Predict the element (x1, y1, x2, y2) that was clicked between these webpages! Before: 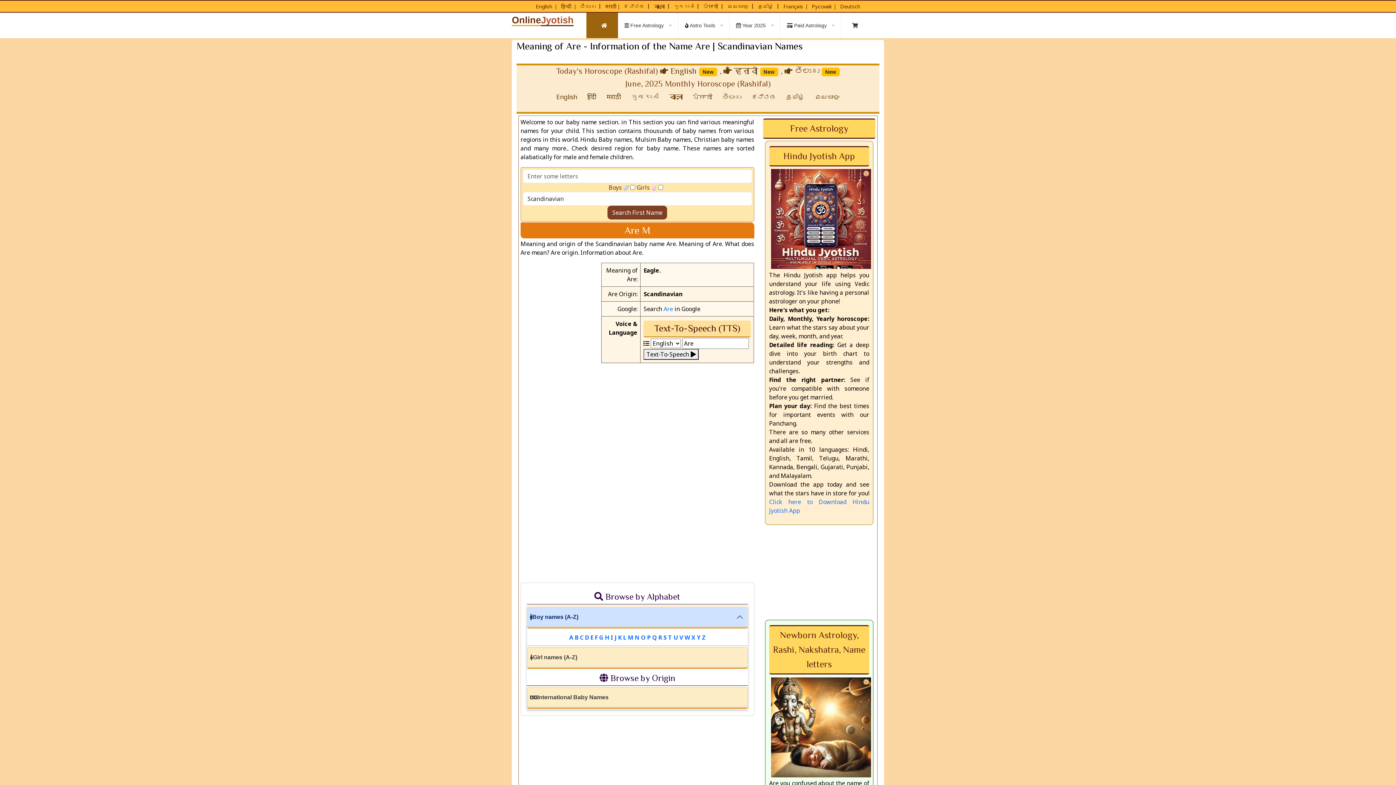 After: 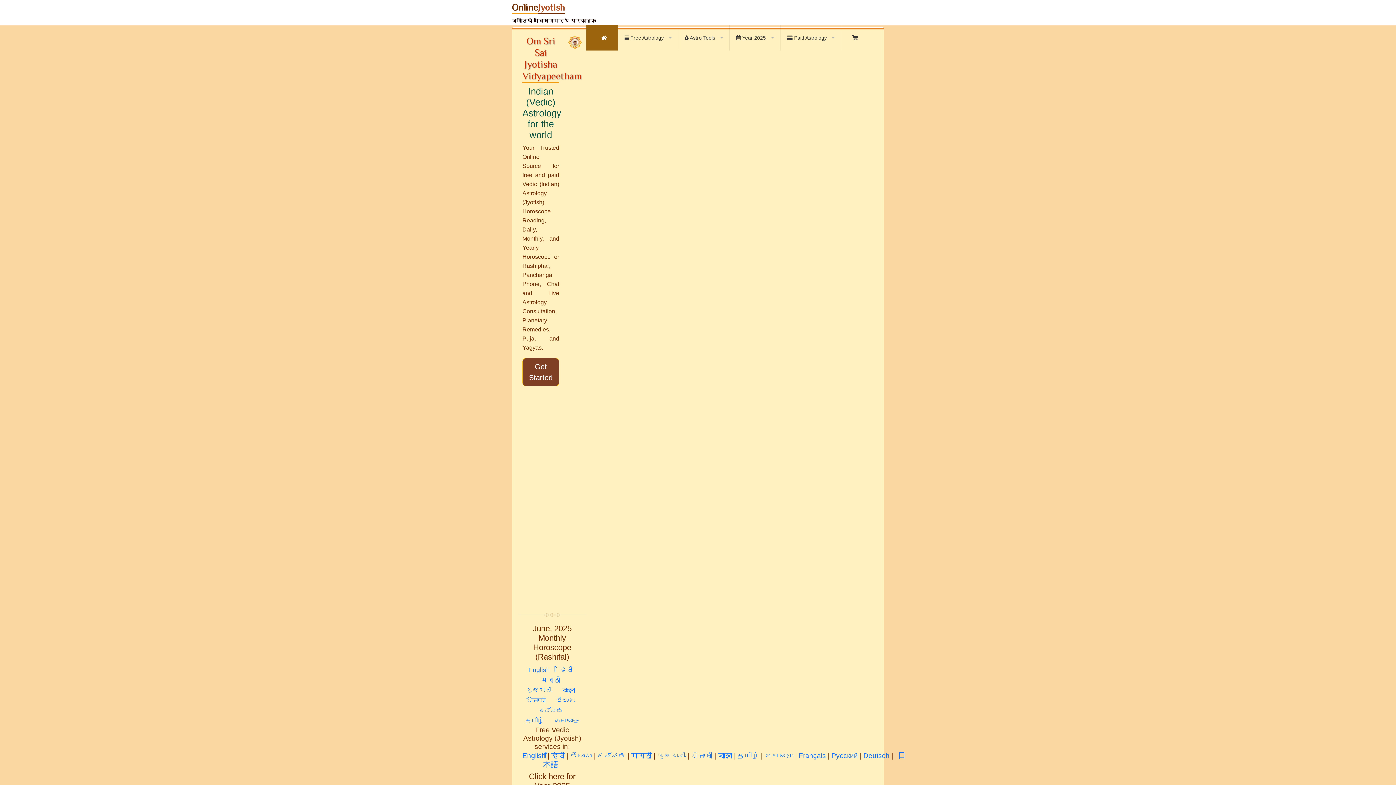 Action: bbox: (586, 12, 618, 38) label:    